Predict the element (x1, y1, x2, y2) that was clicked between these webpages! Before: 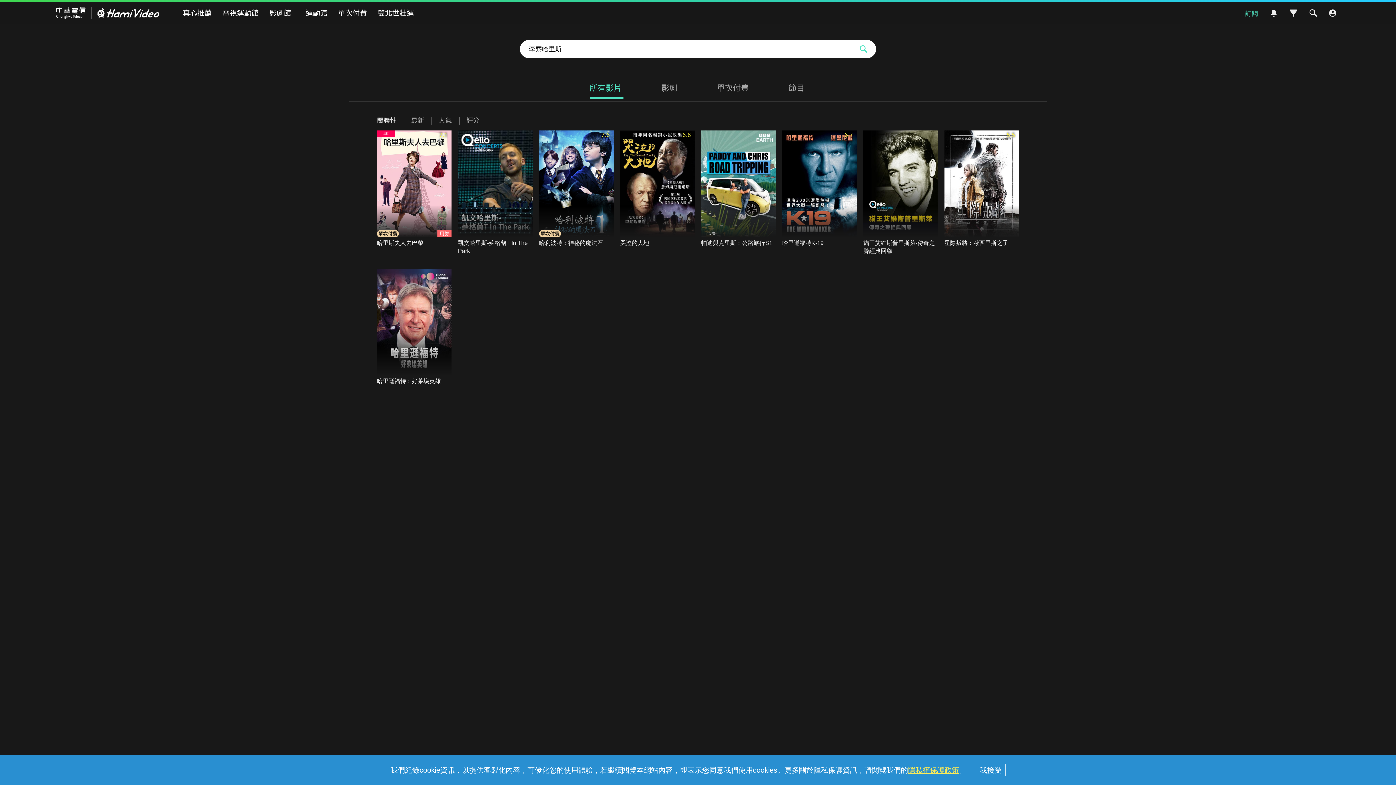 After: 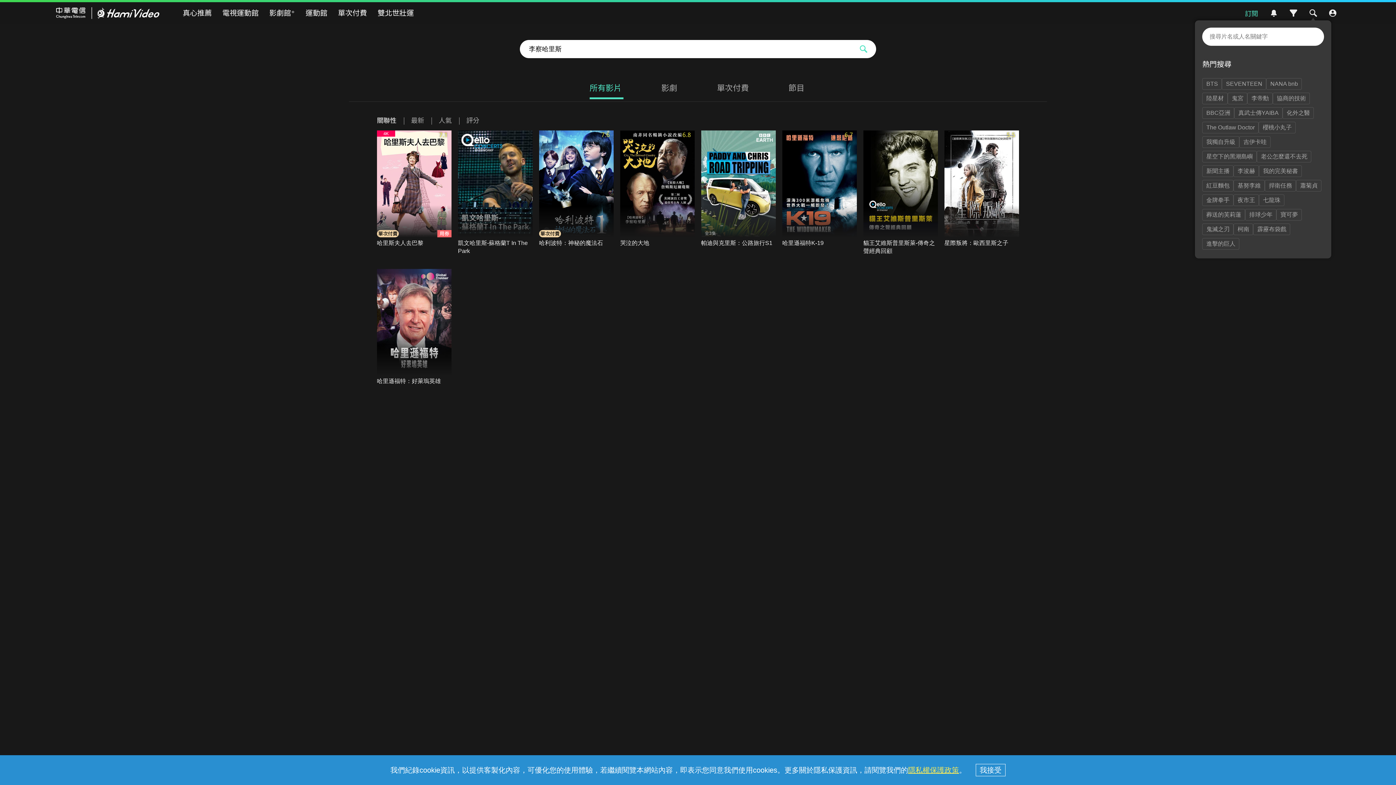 Action: bbox: (1306, 5, 1320, 20)